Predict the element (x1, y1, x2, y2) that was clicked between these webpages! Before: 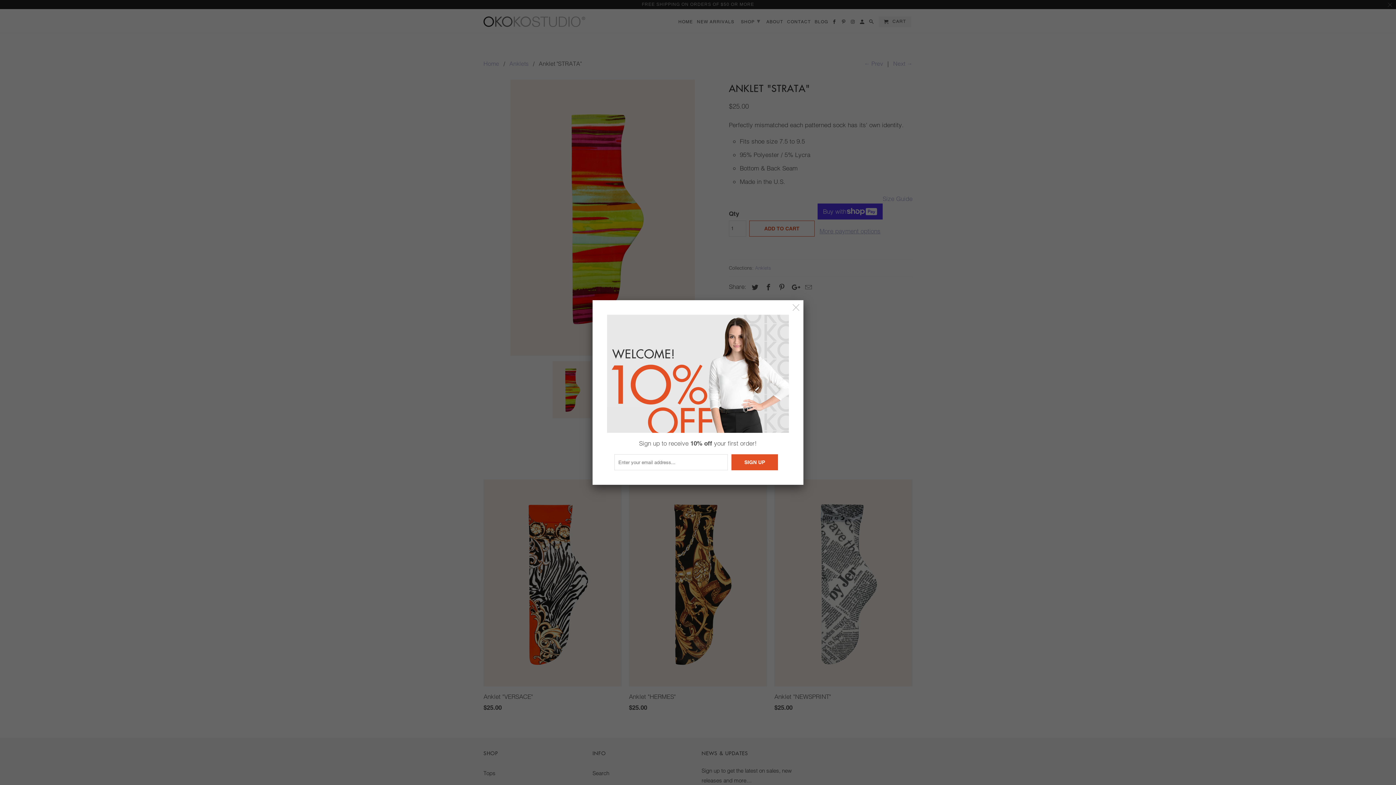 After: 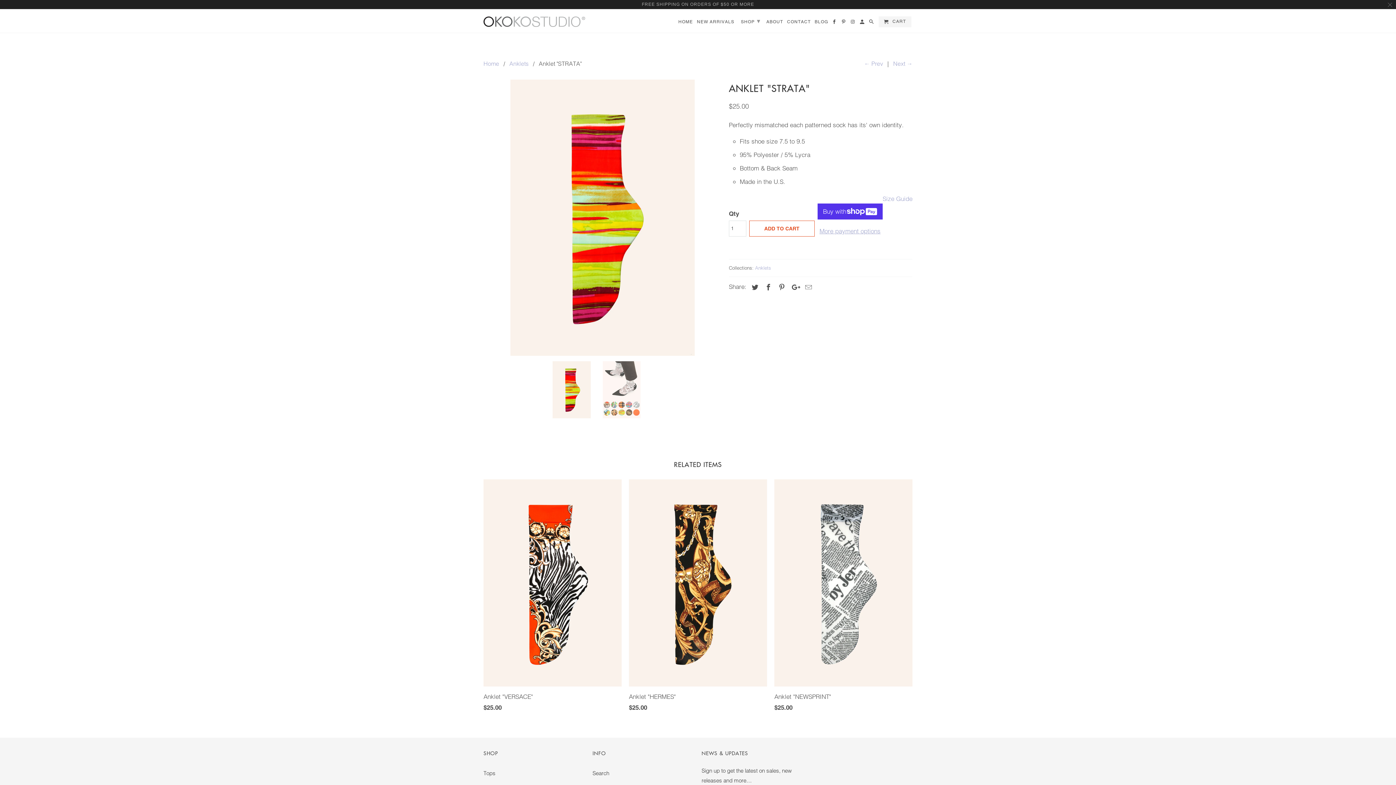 Action: bbox: (789, 301, 802, 314)